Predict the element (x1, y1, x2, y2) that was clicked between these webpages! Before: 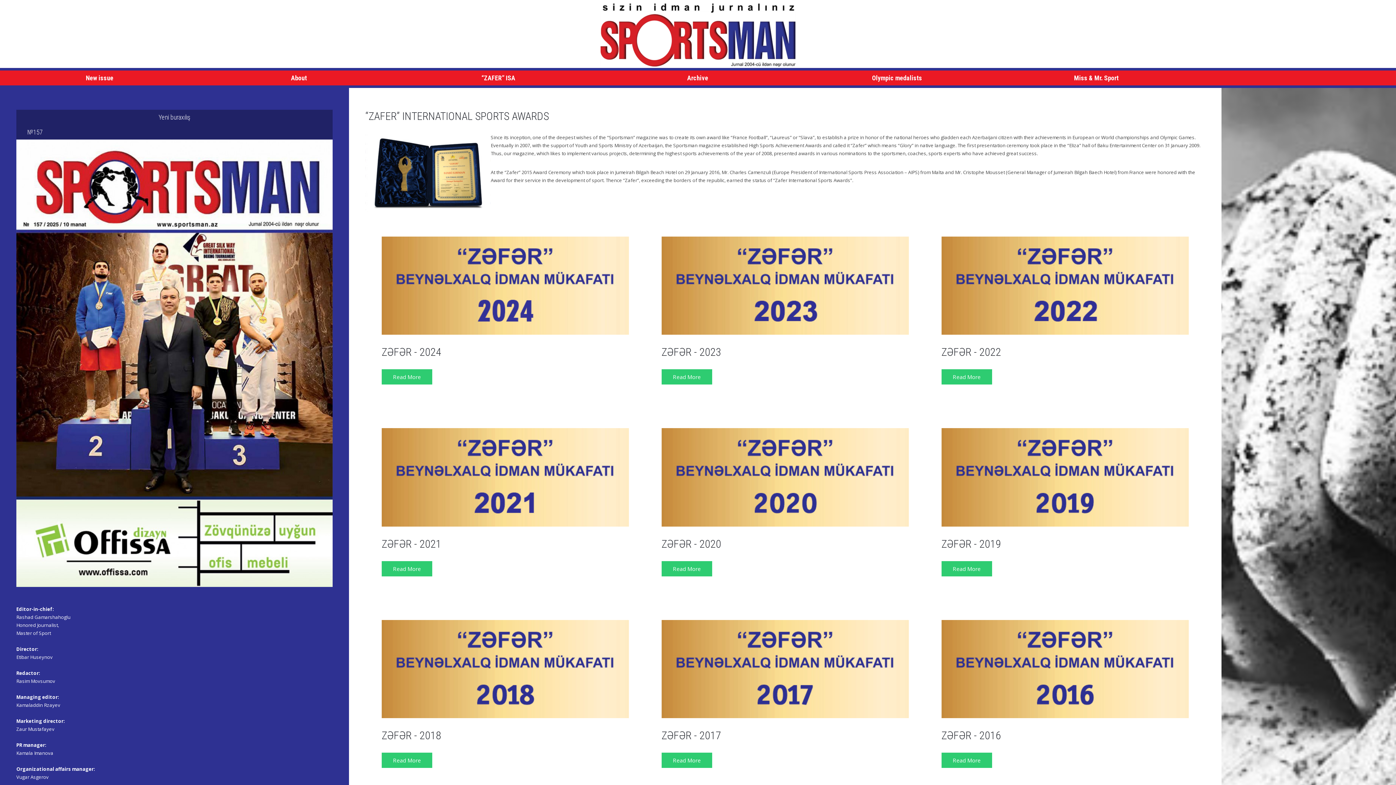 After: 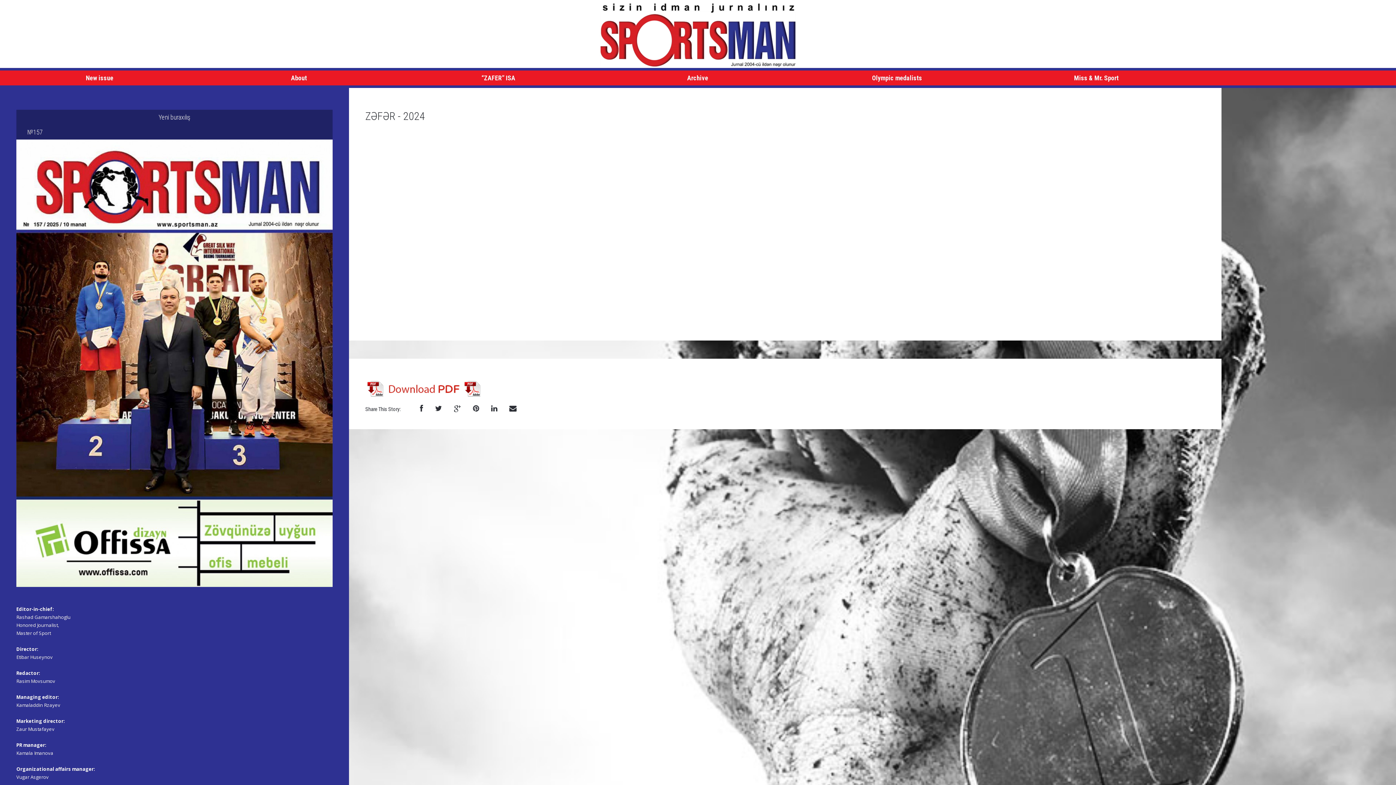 Action: bbox: (381, 345, 629, 358) label: ZƏFƏR - 2024